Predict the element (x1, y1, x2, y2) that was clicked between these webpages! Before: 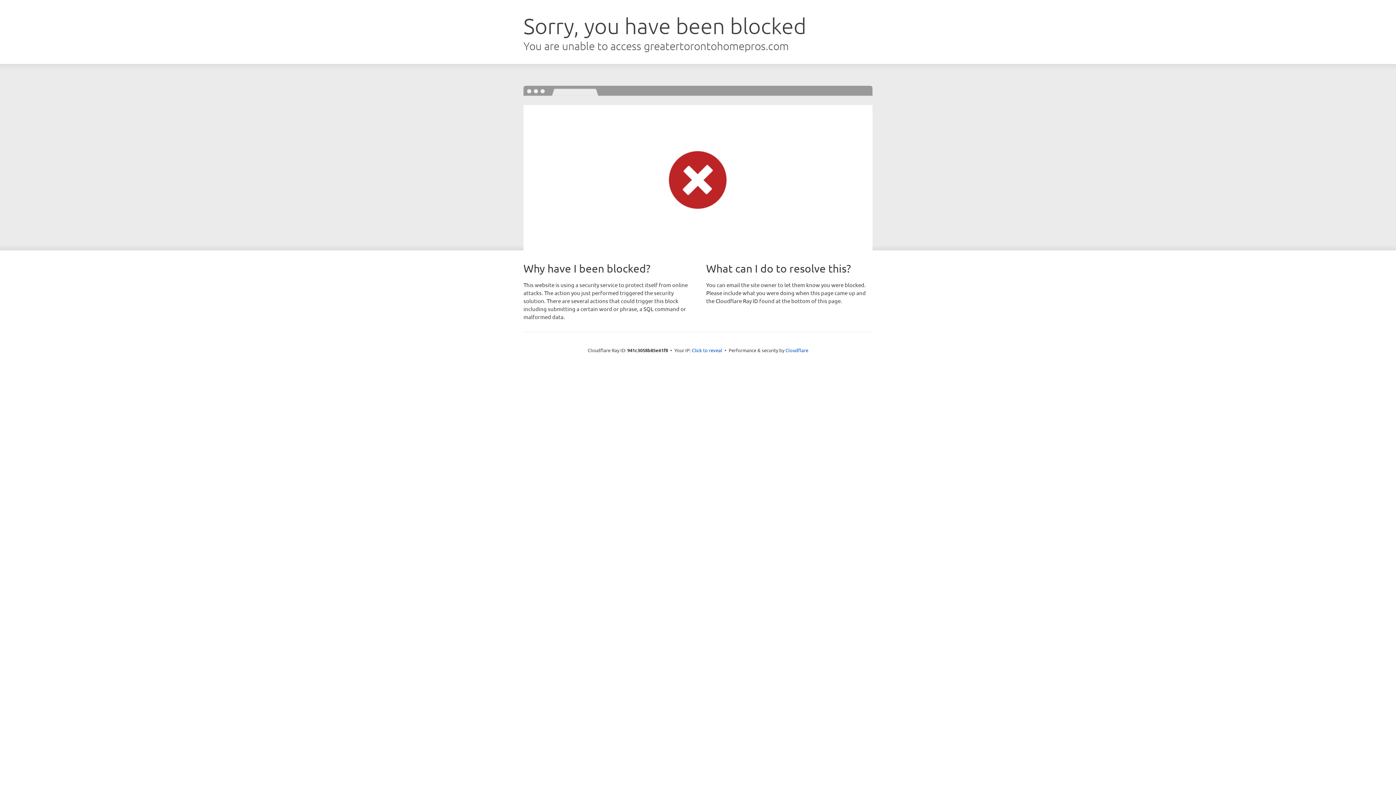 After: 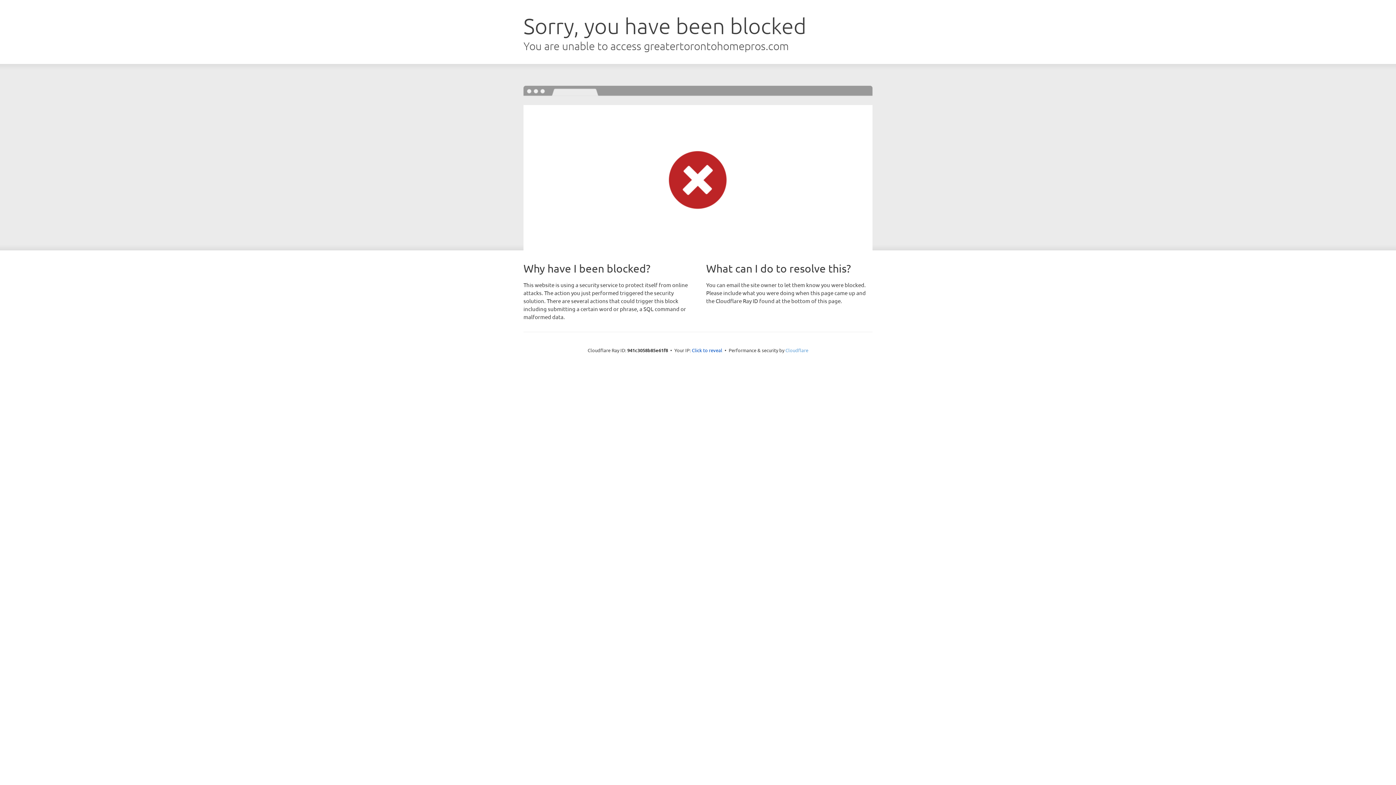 Action: bbox: (785, 347, 808, 353) label: Cloudflare